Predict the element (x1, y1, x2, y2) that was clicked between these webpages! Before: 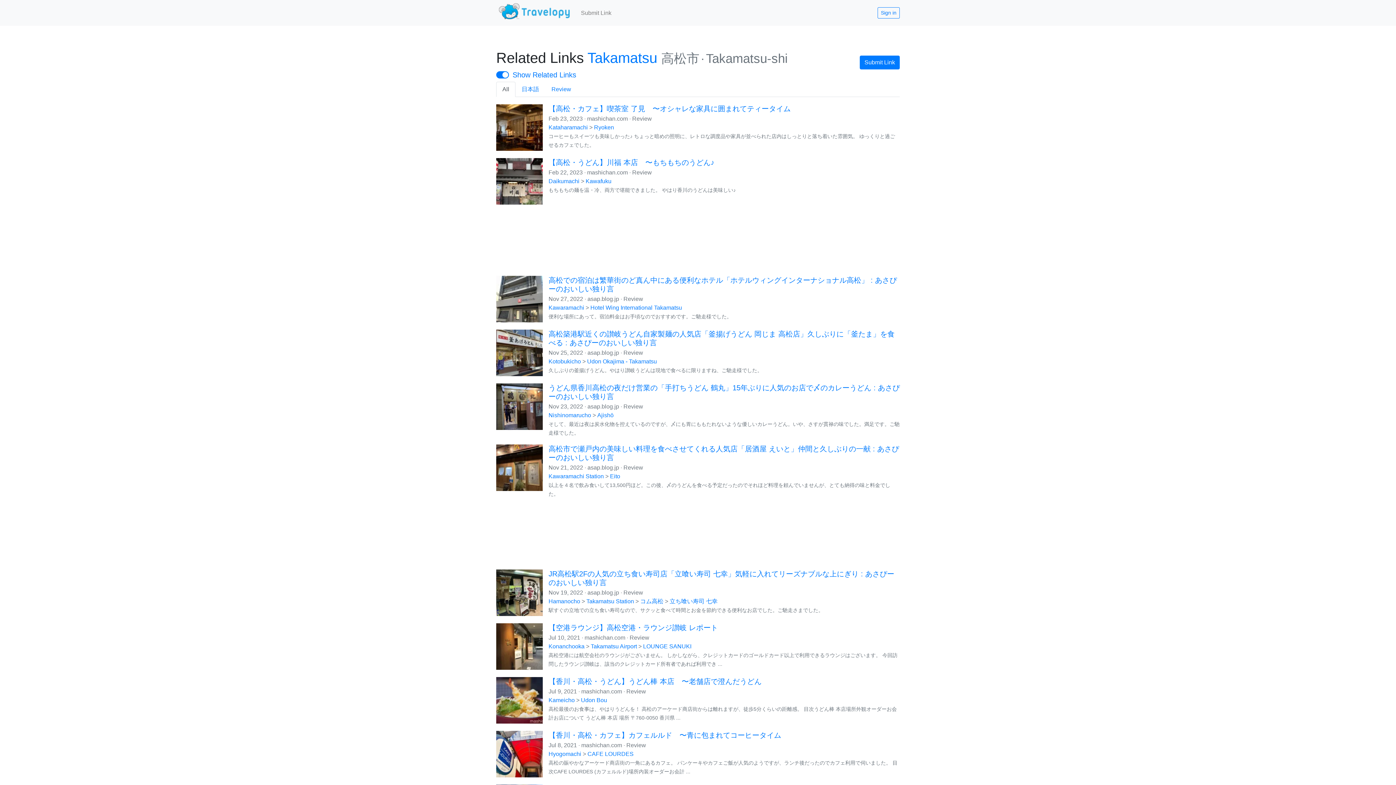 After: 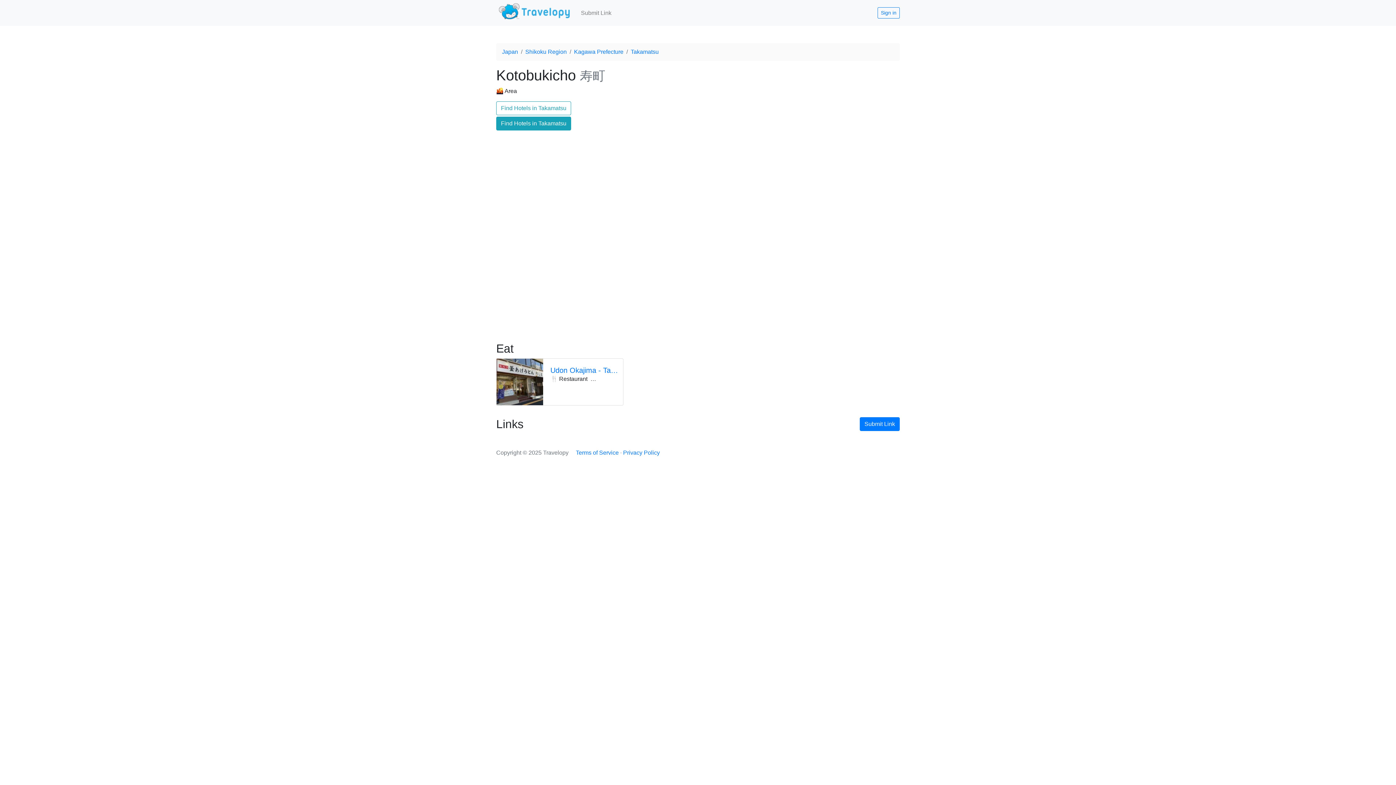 Action: label: Kotobukicho bbox: (548, 358, 581, 364)